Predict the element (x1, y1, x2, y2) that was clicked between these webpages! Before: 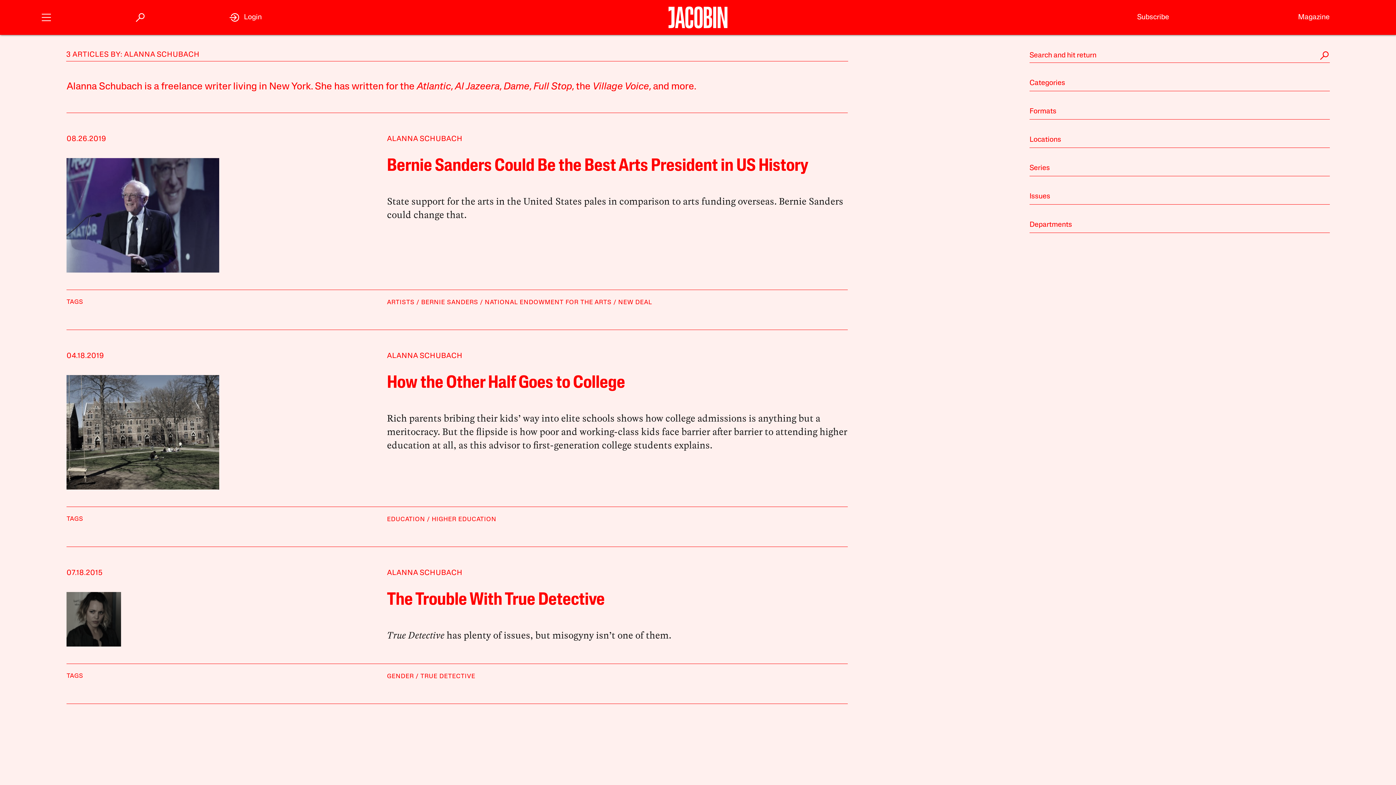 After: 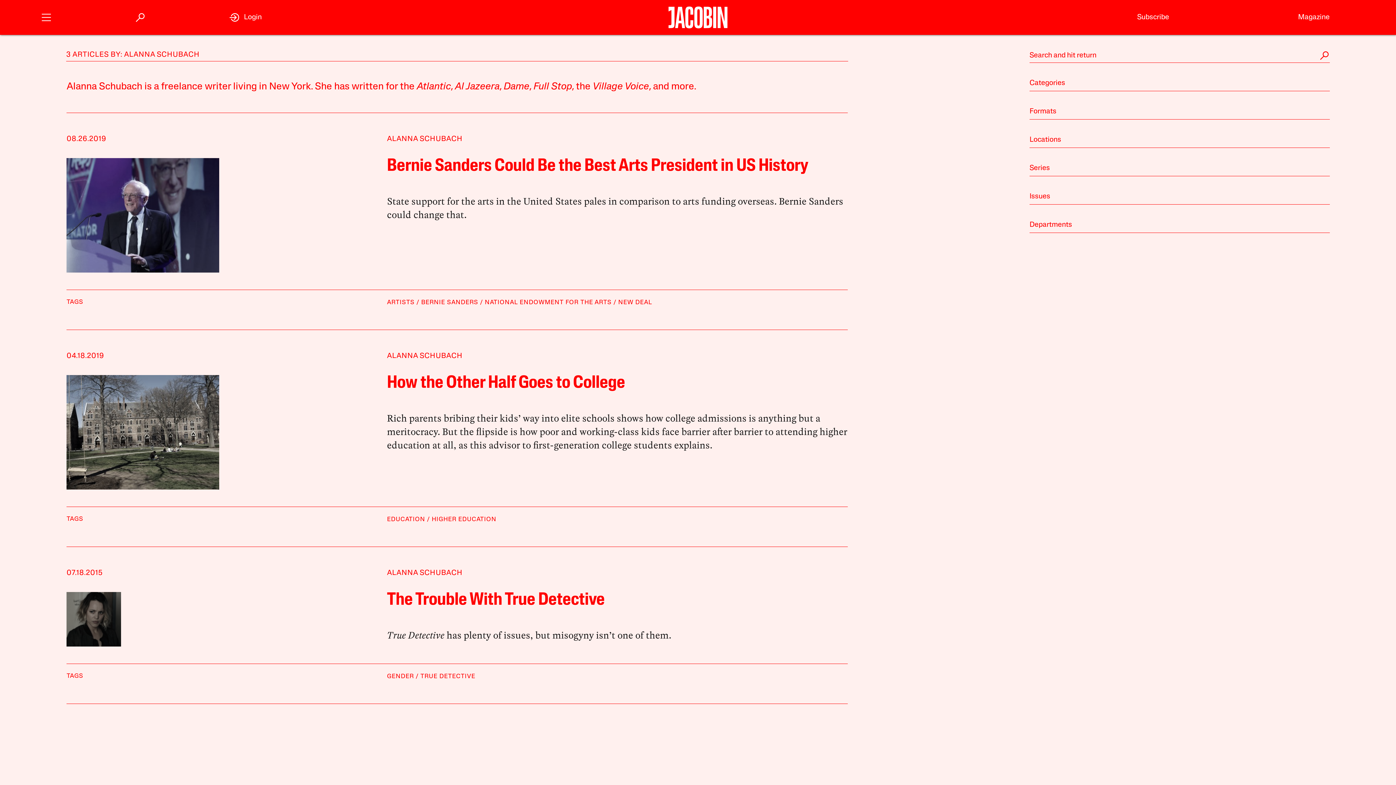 Action: bbox: (387, 352, 462, 360) label: ALANNA SCHUBACH